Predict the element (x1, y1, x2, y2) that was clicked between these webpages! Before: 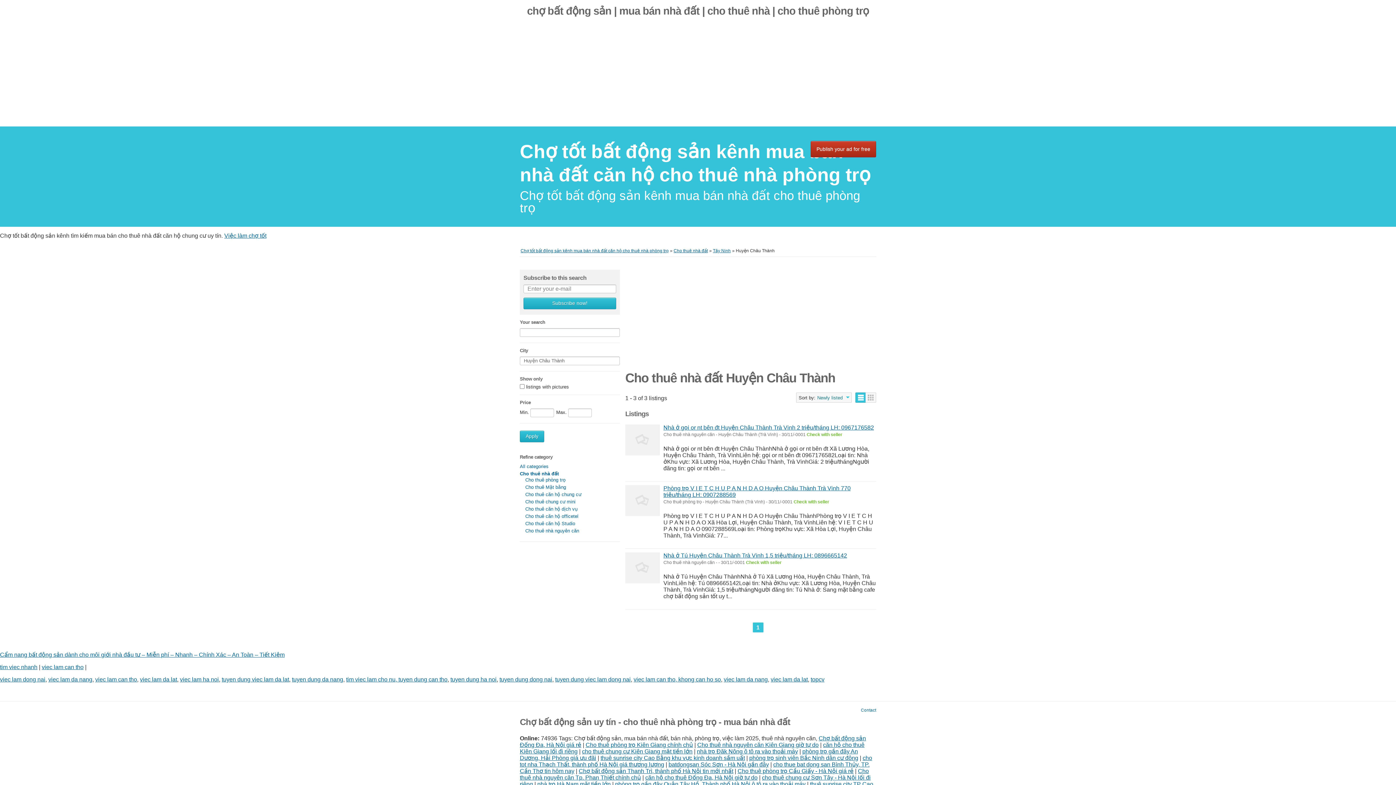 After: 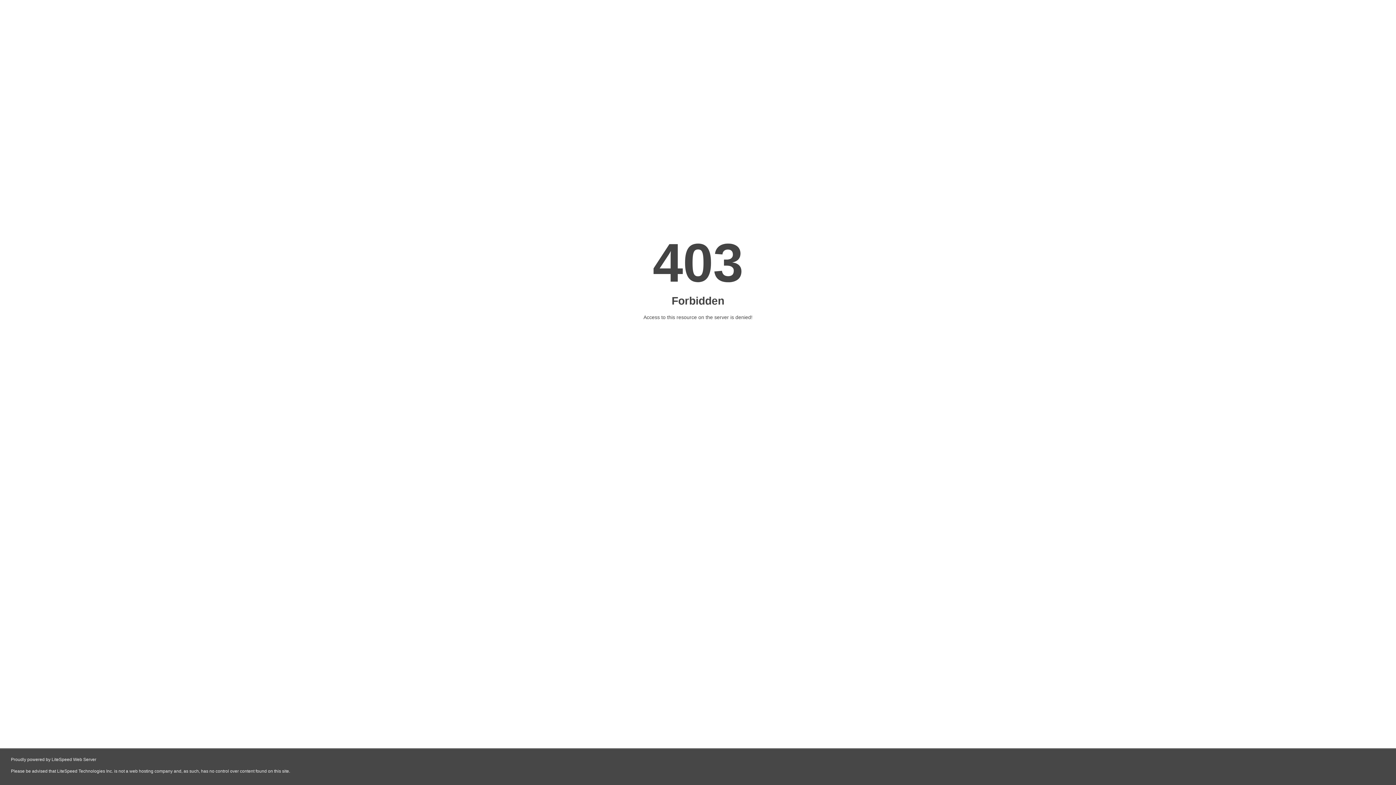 Action: bbox: (555, 676, 630, 683) label: tuyen dung viec lam dong nai